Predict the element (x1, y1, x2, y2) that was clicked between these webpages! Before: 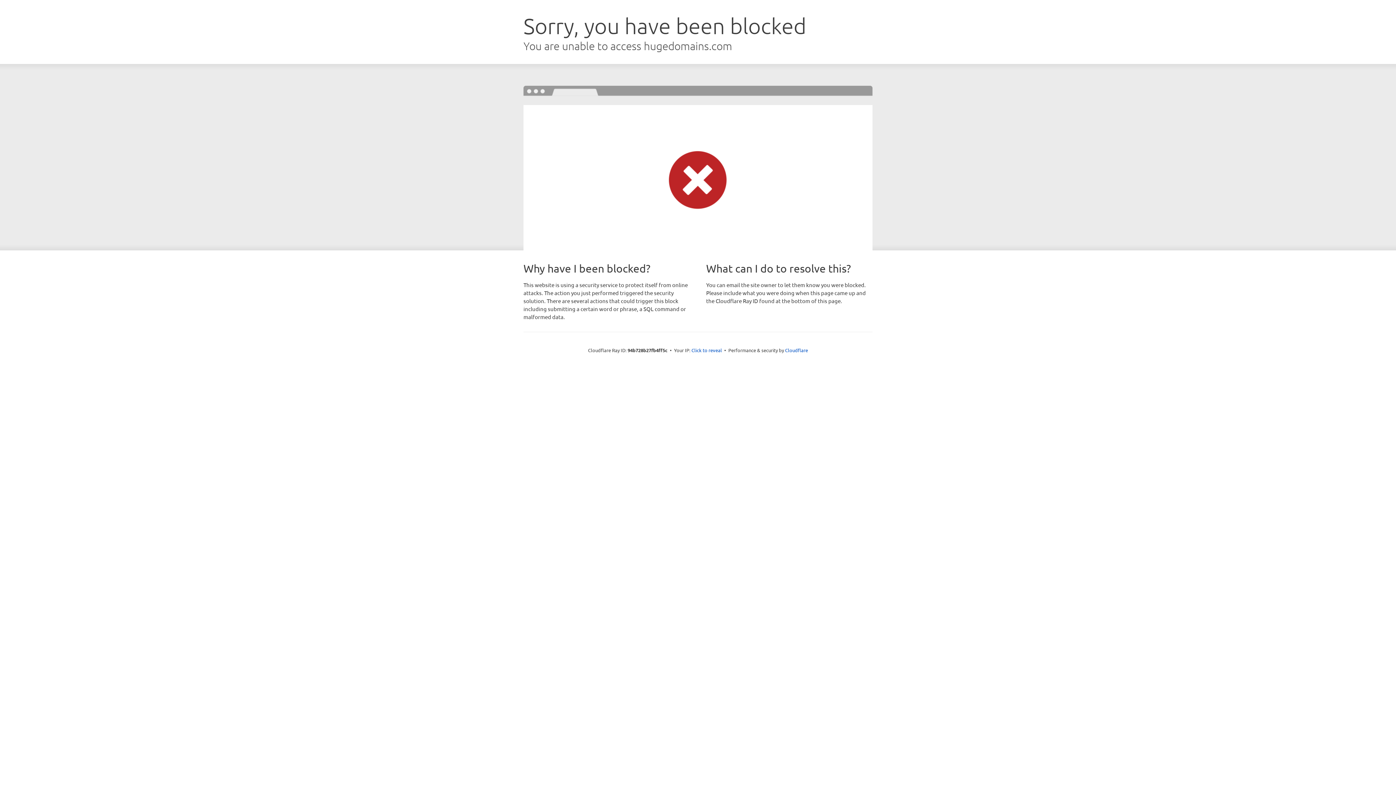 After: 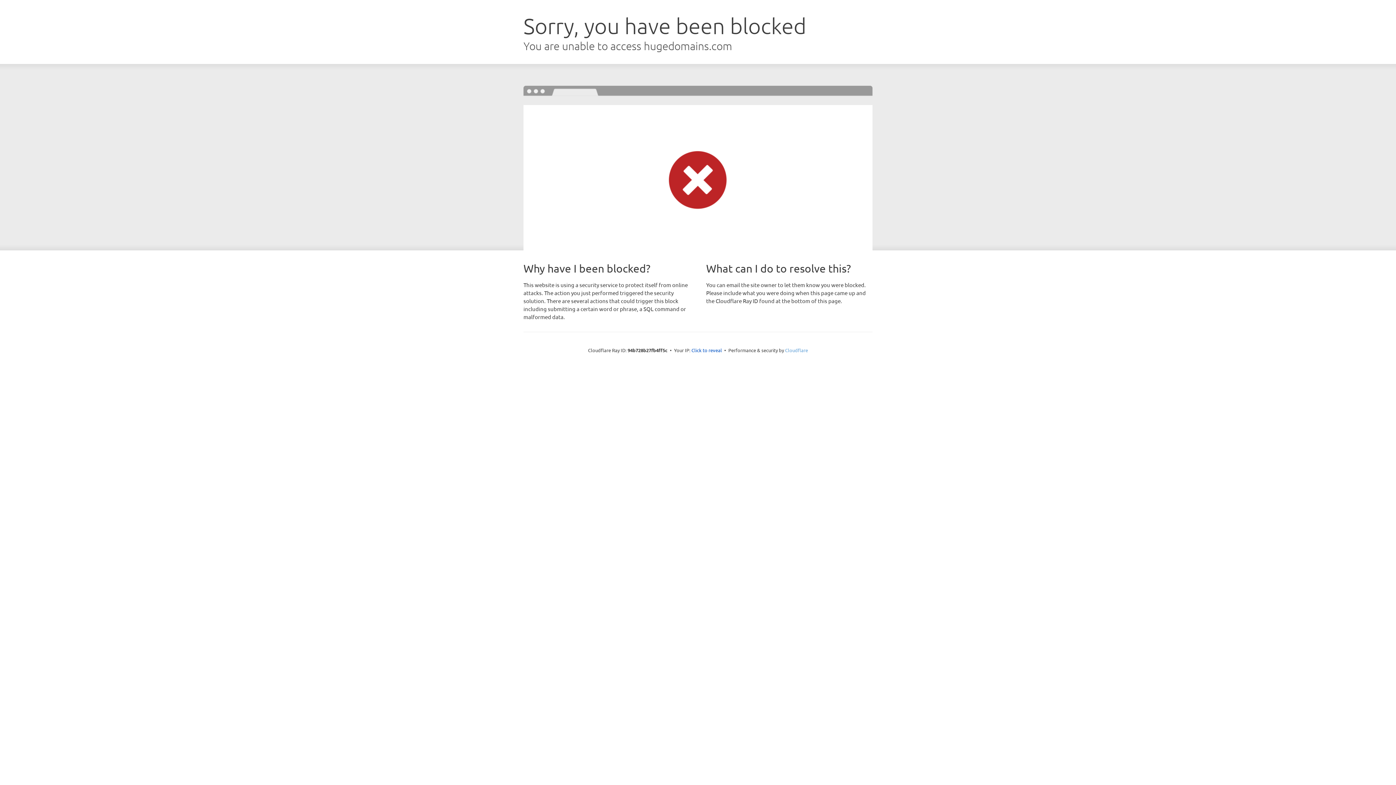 Action: bbox: (785, 347, 808, 353) label: Cloudflare